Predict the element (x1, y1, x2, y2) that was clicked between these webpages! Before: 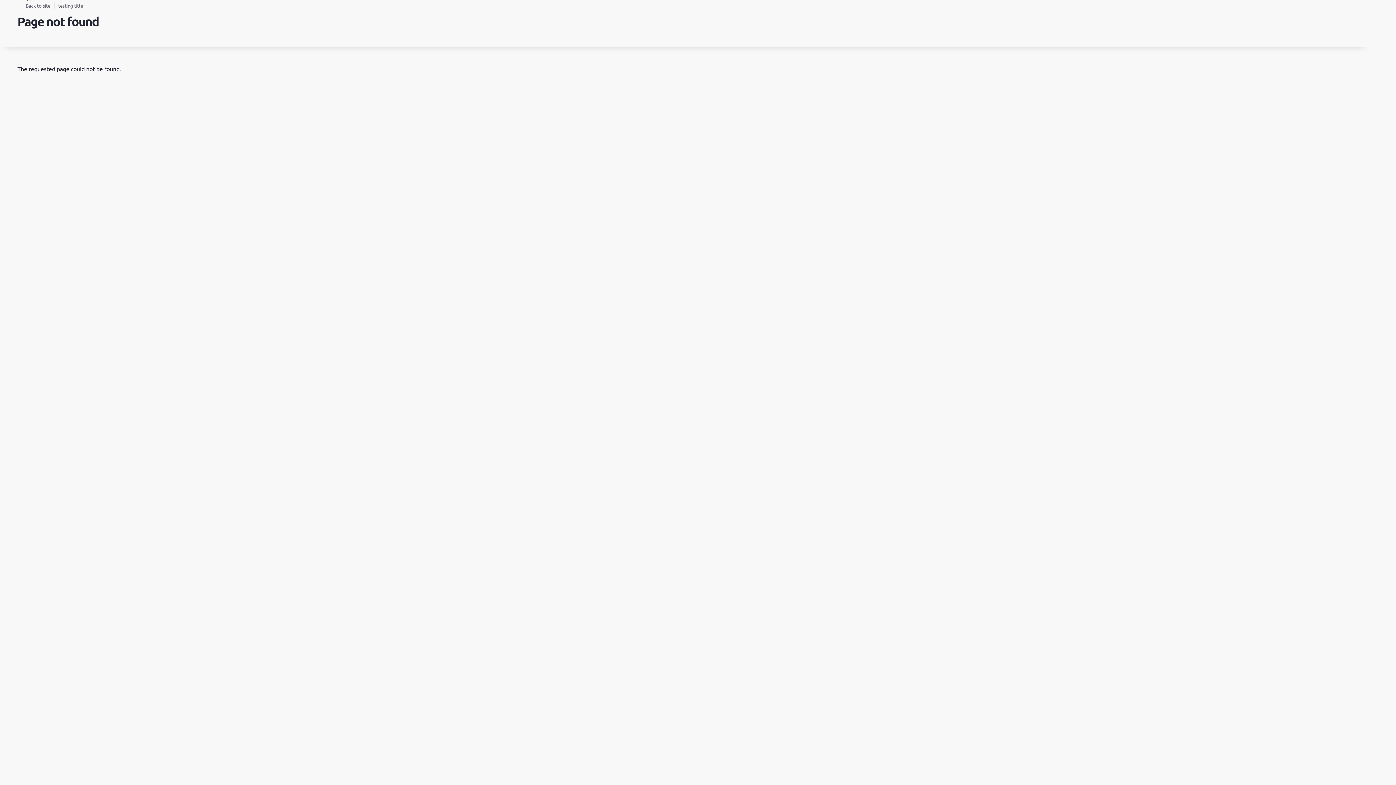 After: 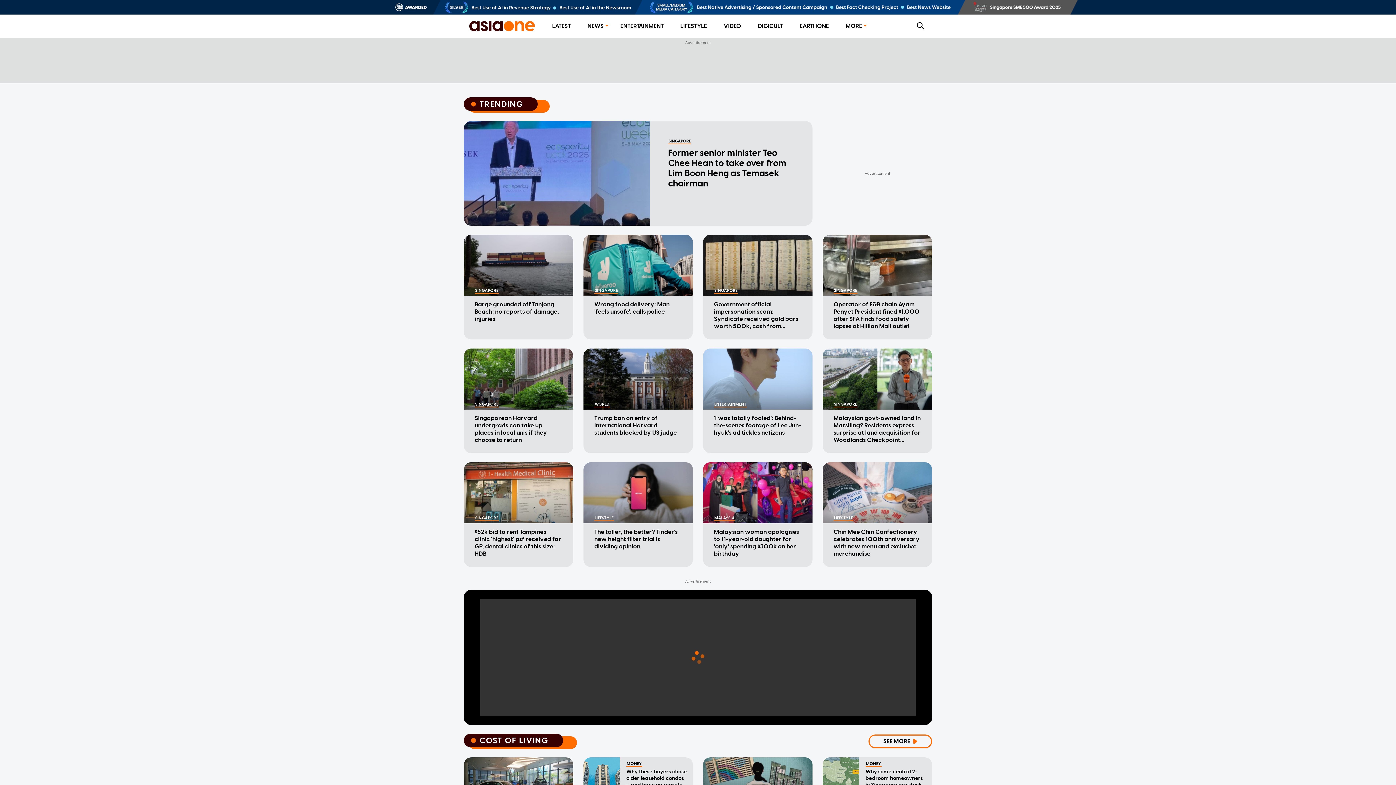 Action: label: Back to site bbox: (17, 2, 50, 8)